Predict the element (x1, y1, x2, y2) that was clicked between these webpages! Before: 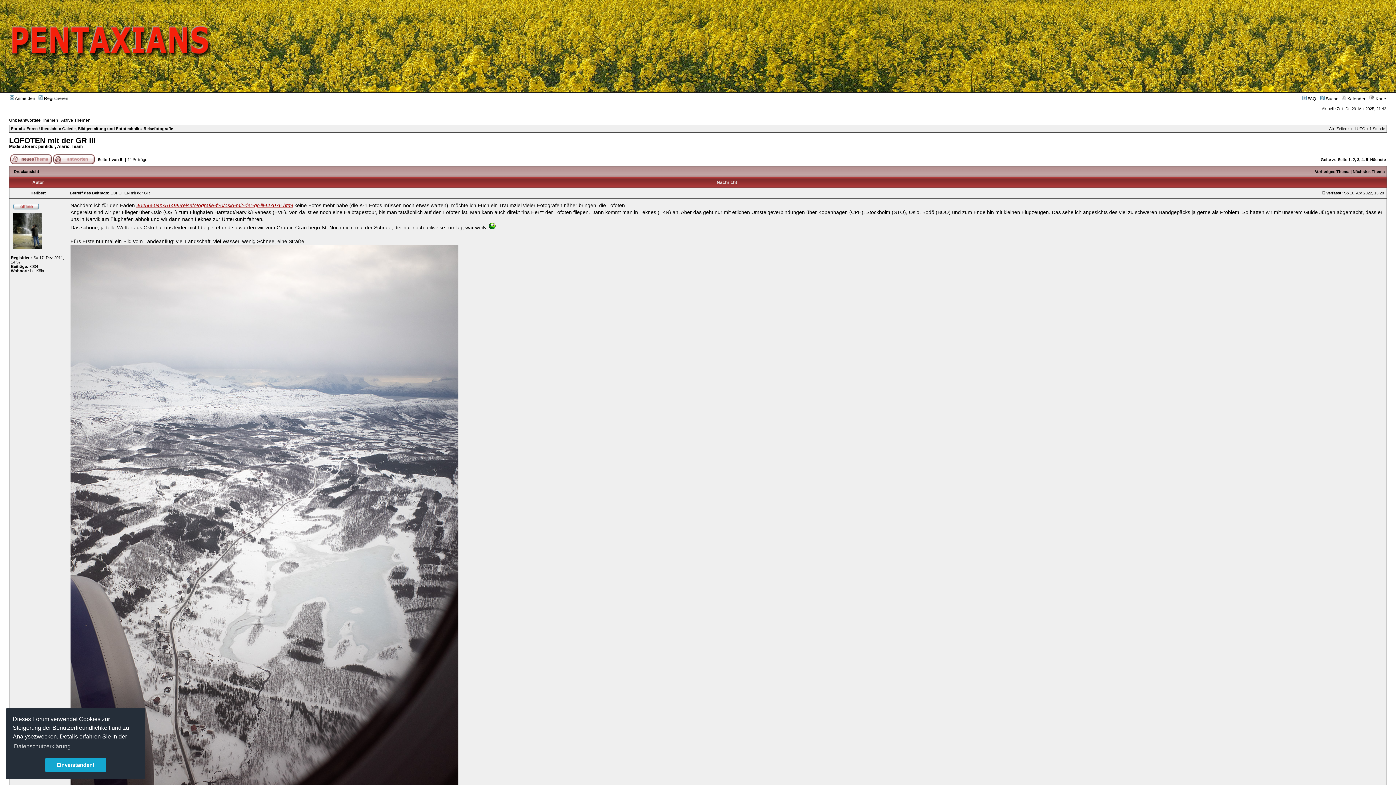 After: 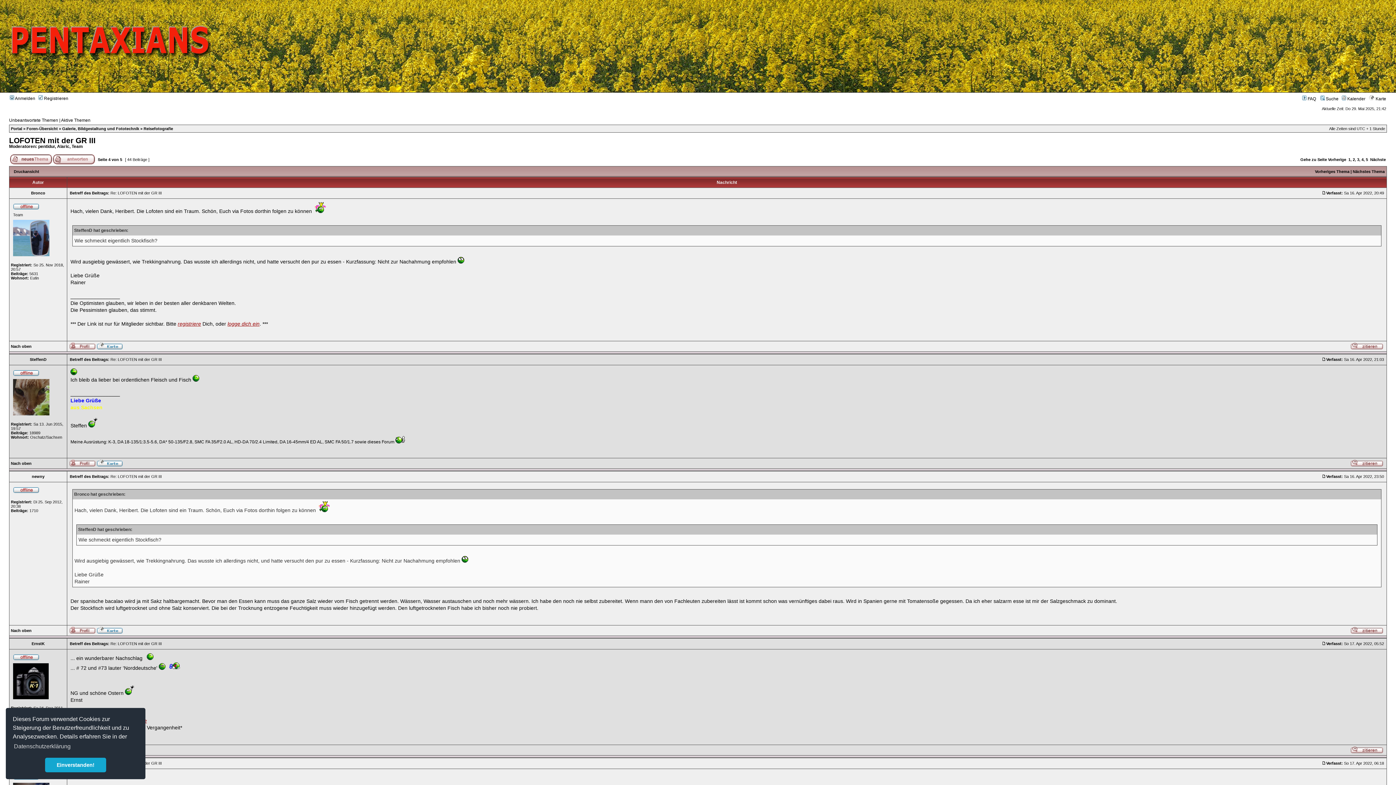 Action: bbox: (1361, 157, 1364, 161) label: 4